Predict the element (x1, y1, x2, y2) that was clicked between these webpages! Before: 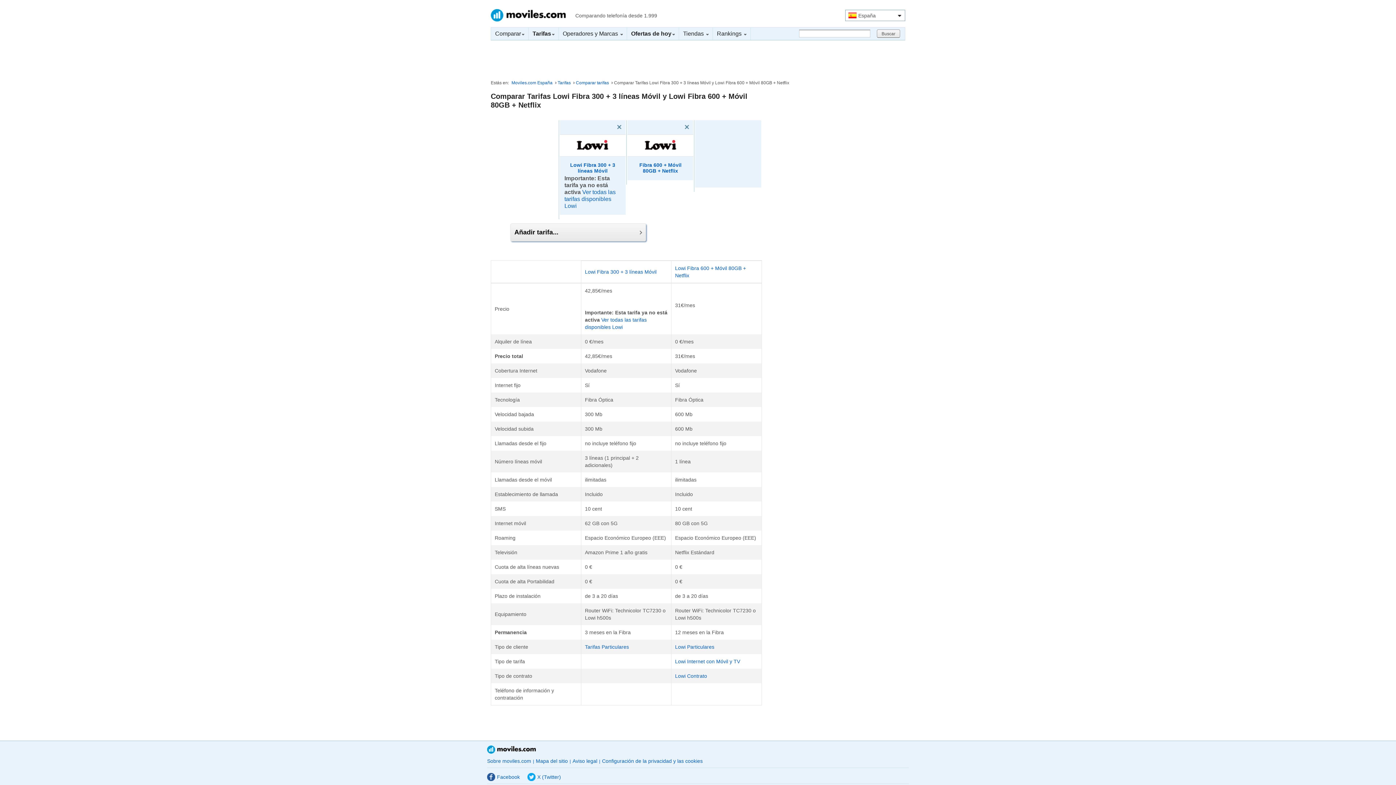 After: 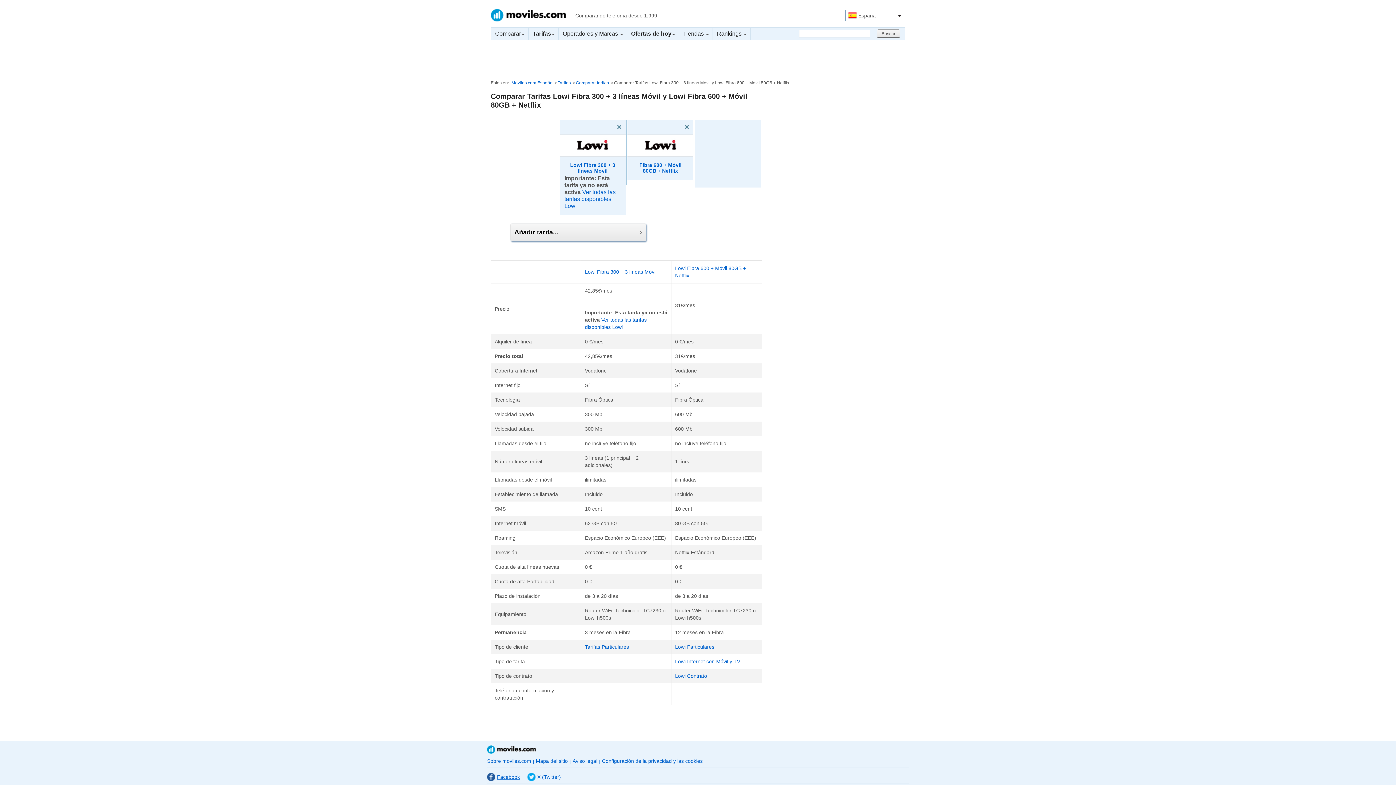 Action: bbox: (487, 774, 520, 780) label: Facebook